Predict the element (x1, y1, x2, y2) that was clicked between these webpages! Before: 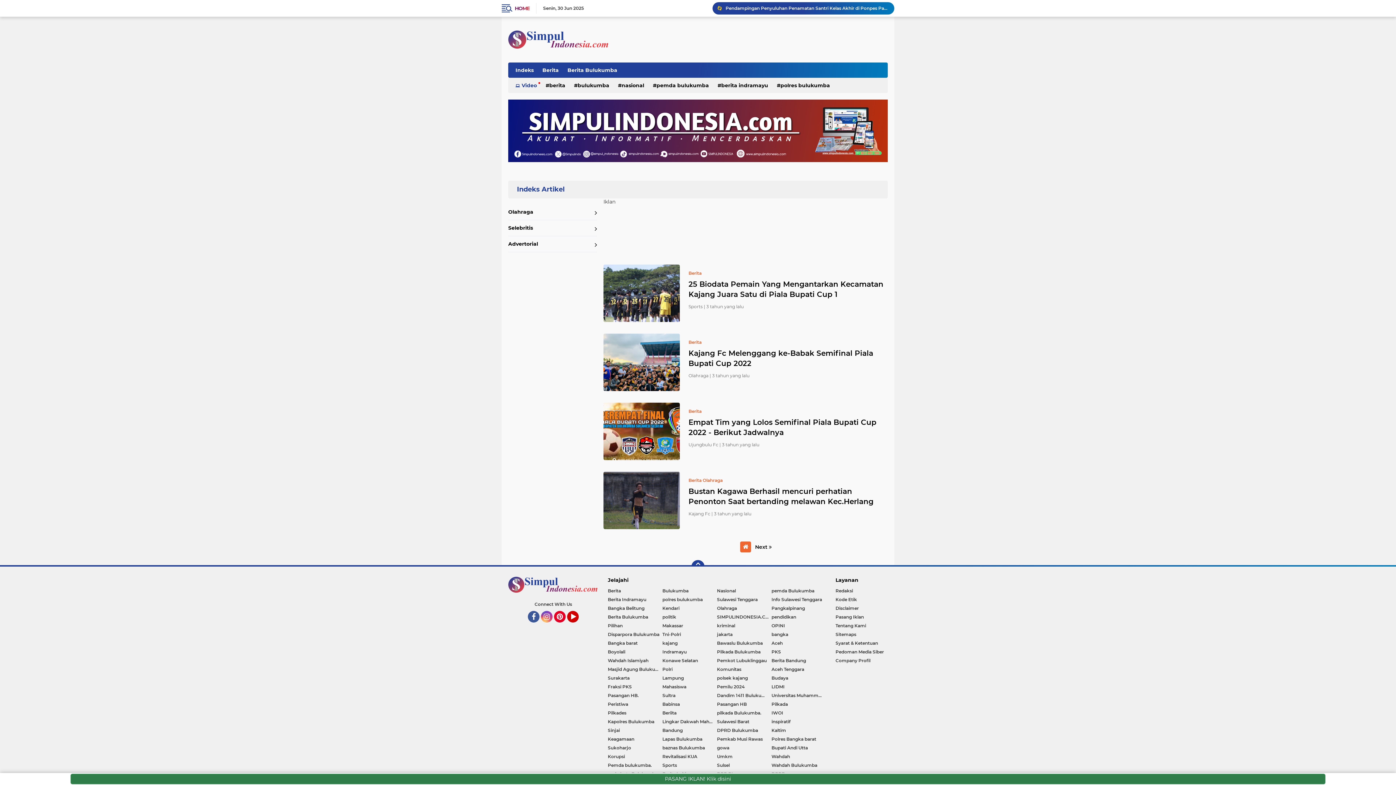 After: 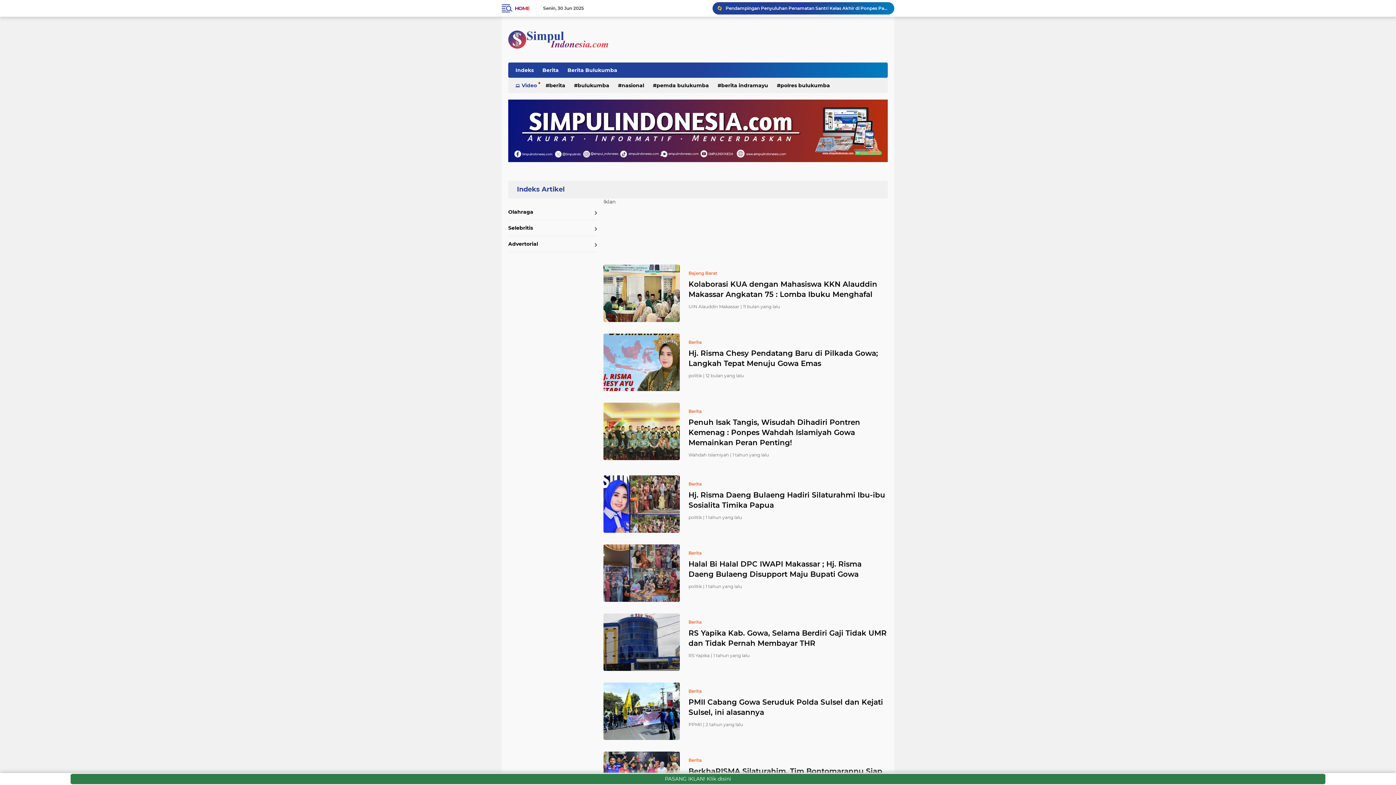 Action: label: gowa bbox: (717, 743, 771, 752)